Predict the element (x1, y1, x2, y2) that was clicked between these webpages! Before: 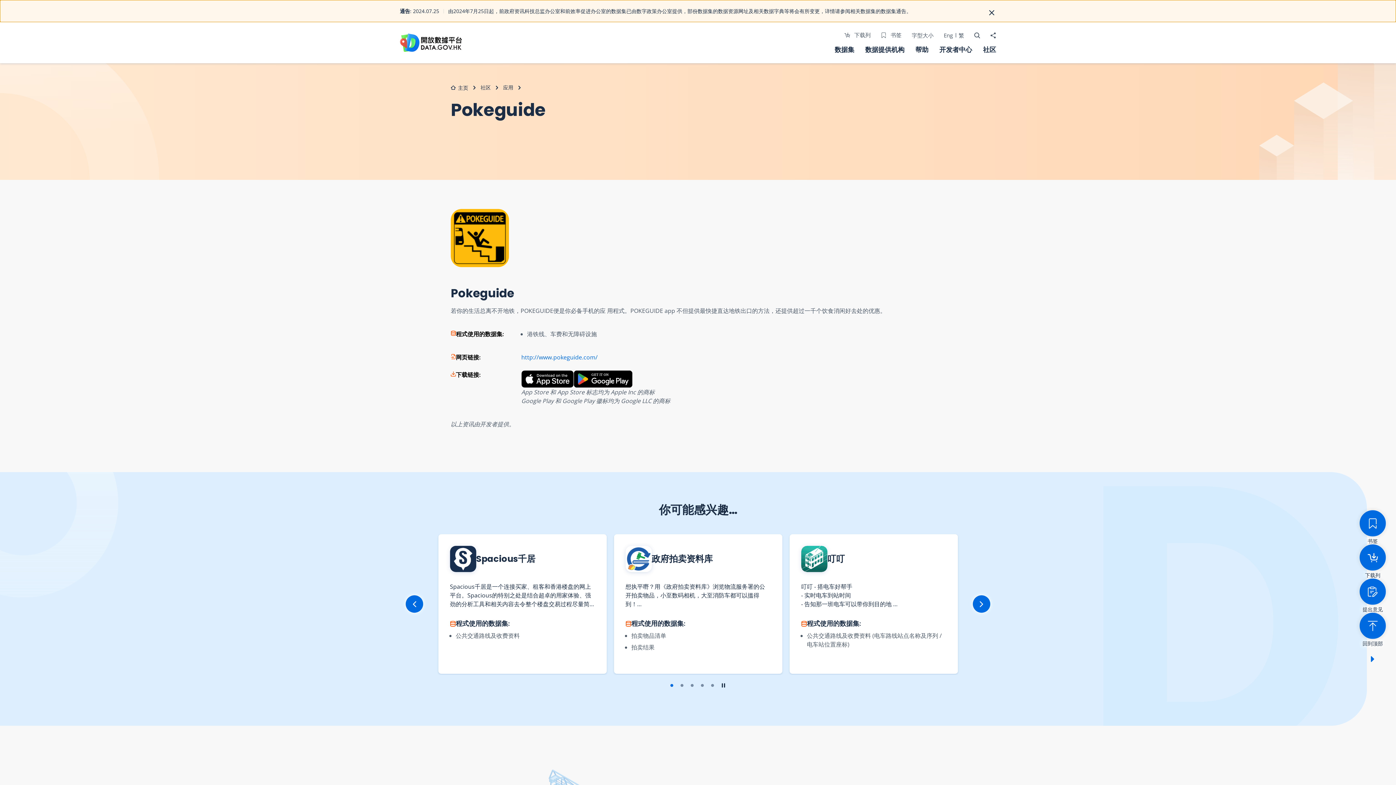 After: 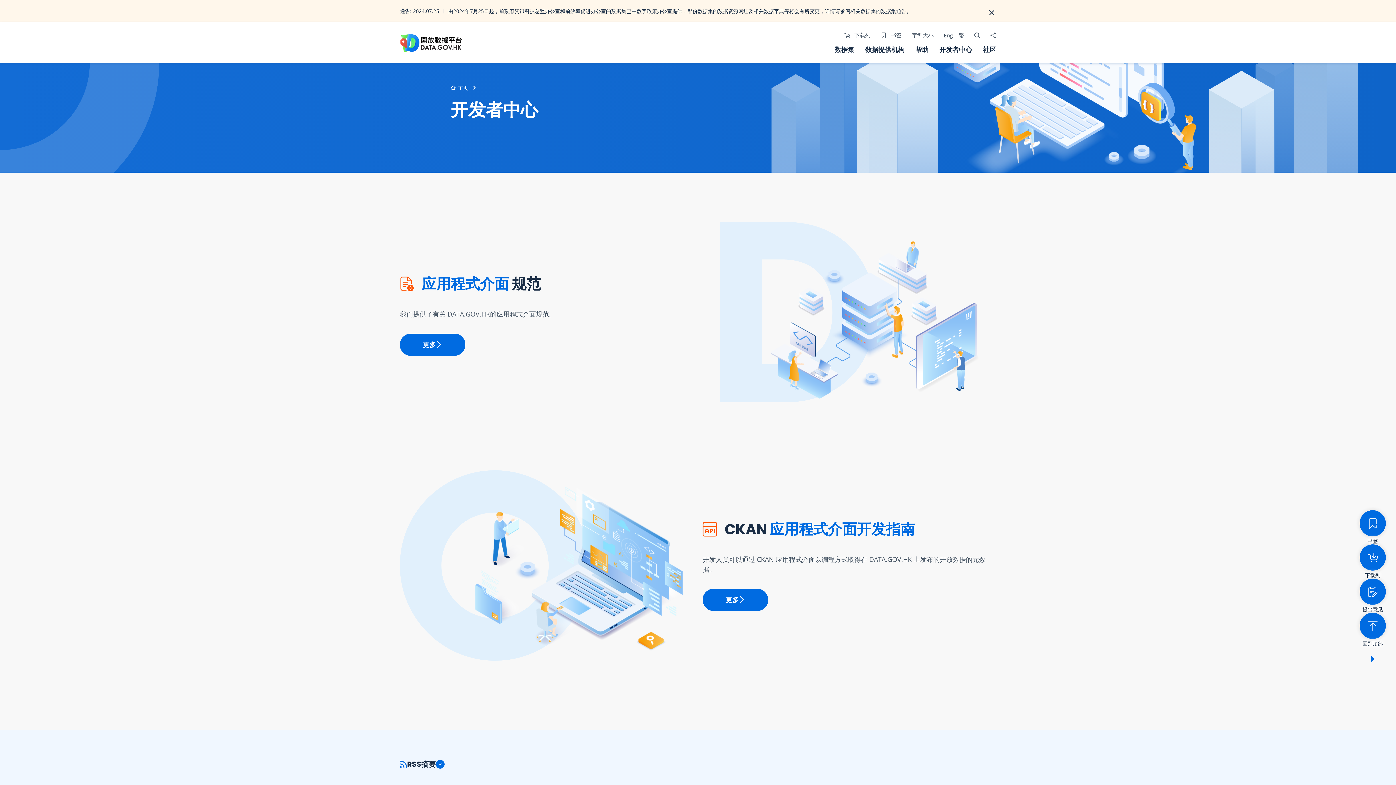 Action: label: 开发者中心 bbox: (934, 39, 977, 63)